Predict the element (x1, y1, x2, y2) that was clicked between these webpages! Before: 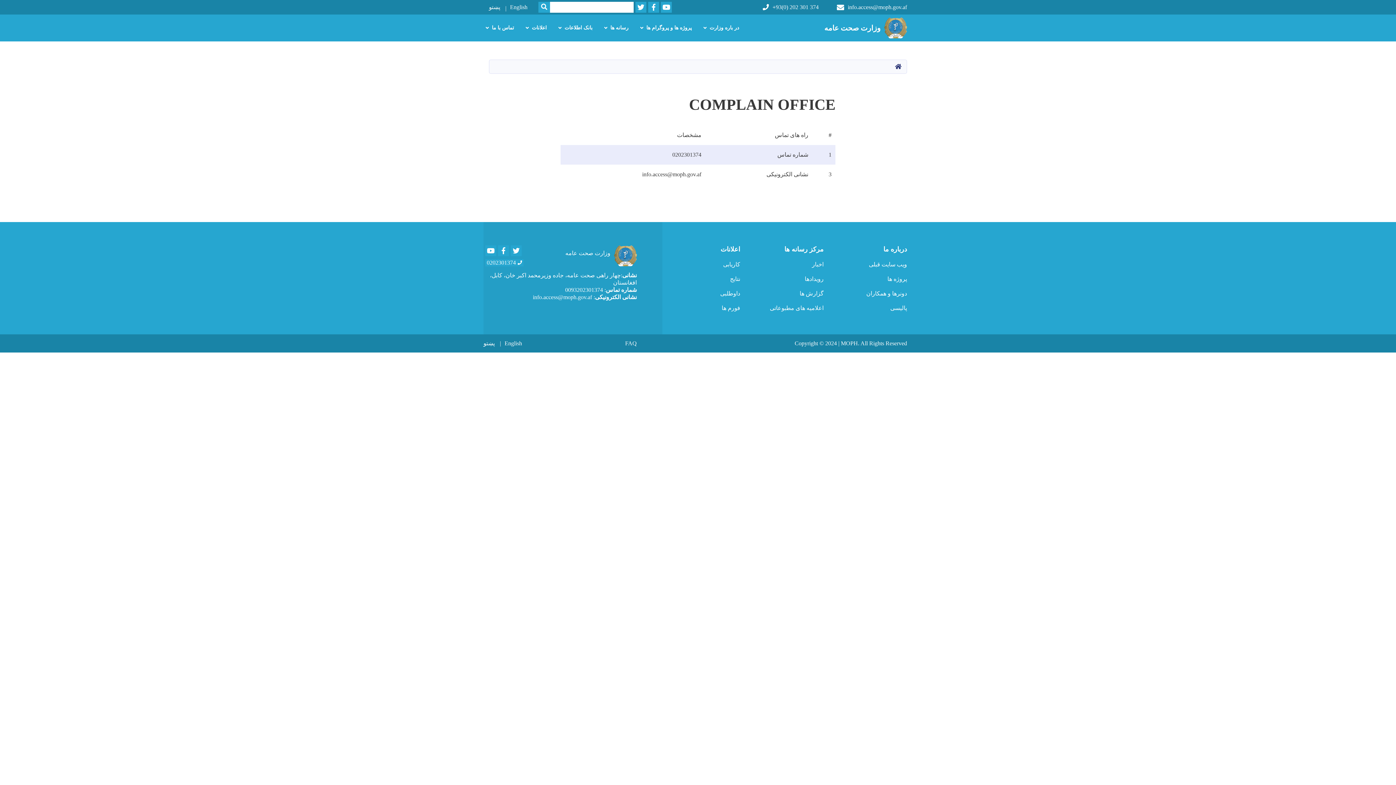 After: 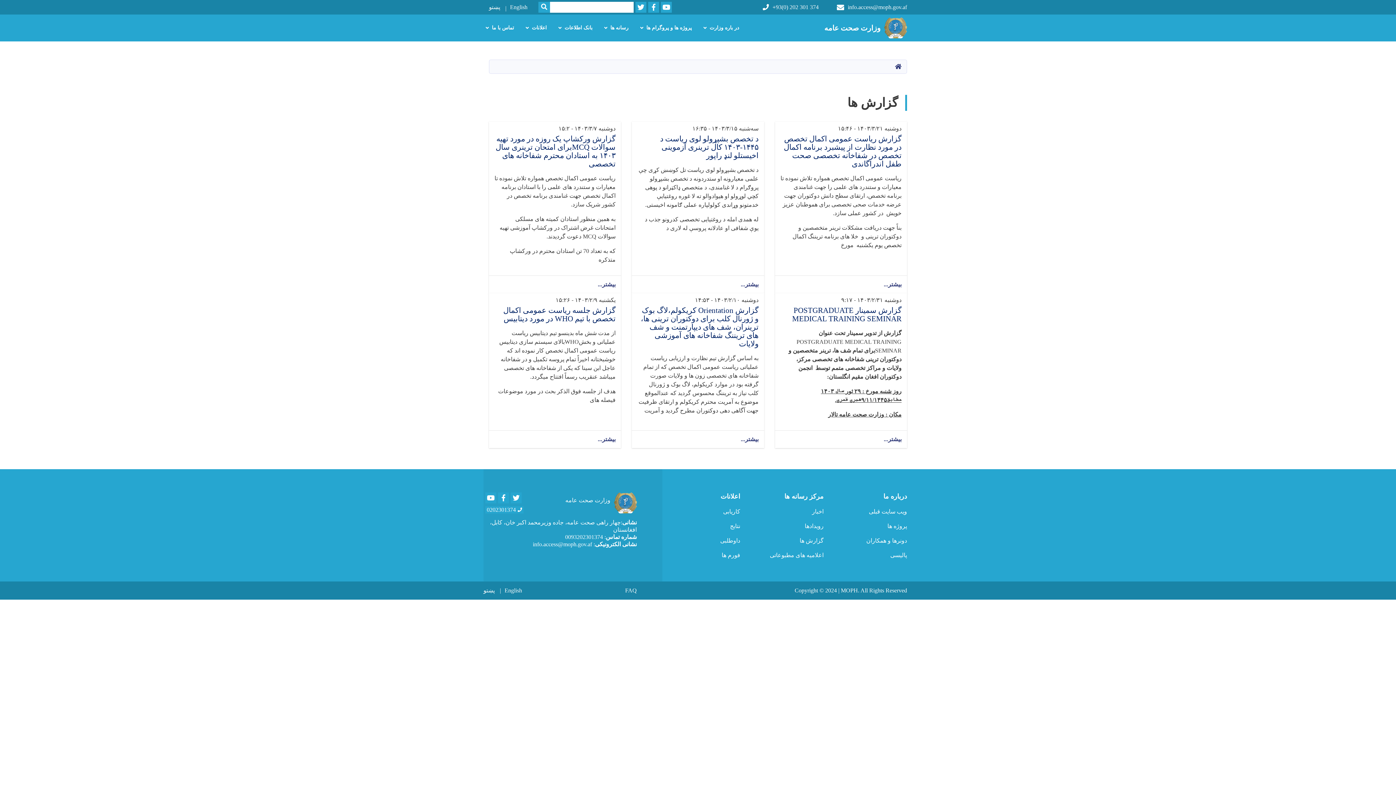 Action: bbox: (799, 286, 823, 301) label: گزارش ها